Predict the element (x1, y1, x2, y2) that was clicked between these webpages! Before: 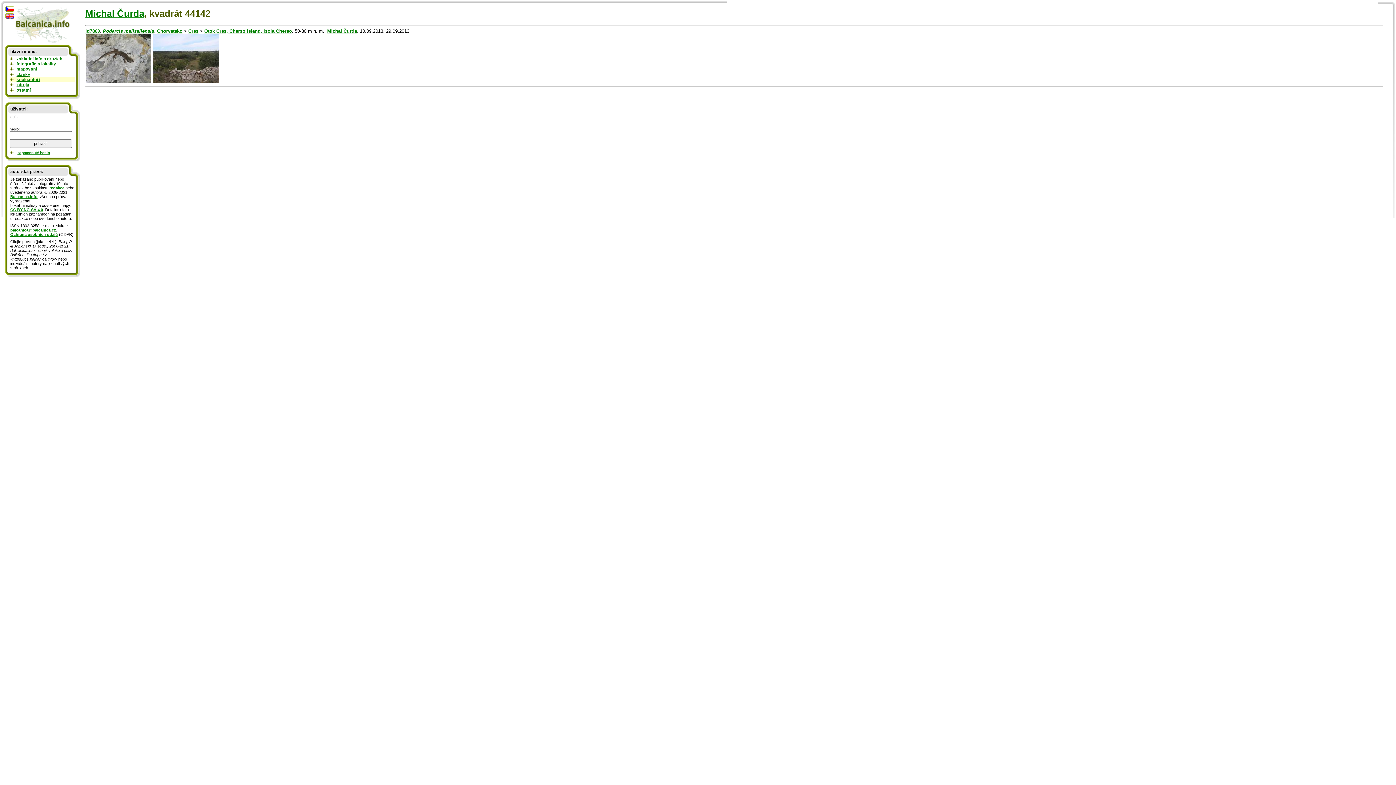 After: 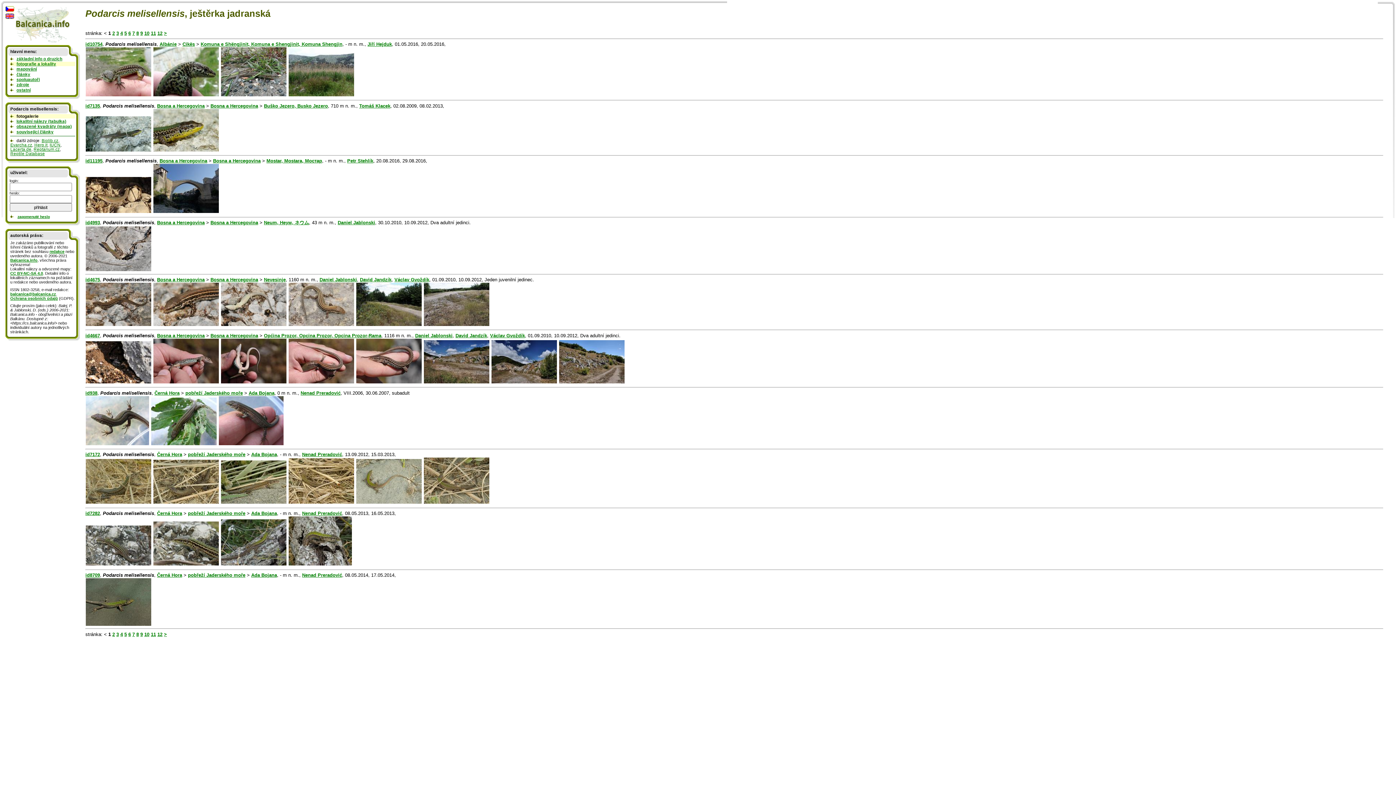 Action: bbox: (102, 28, 154, 33) label: Podarcis melisellensis